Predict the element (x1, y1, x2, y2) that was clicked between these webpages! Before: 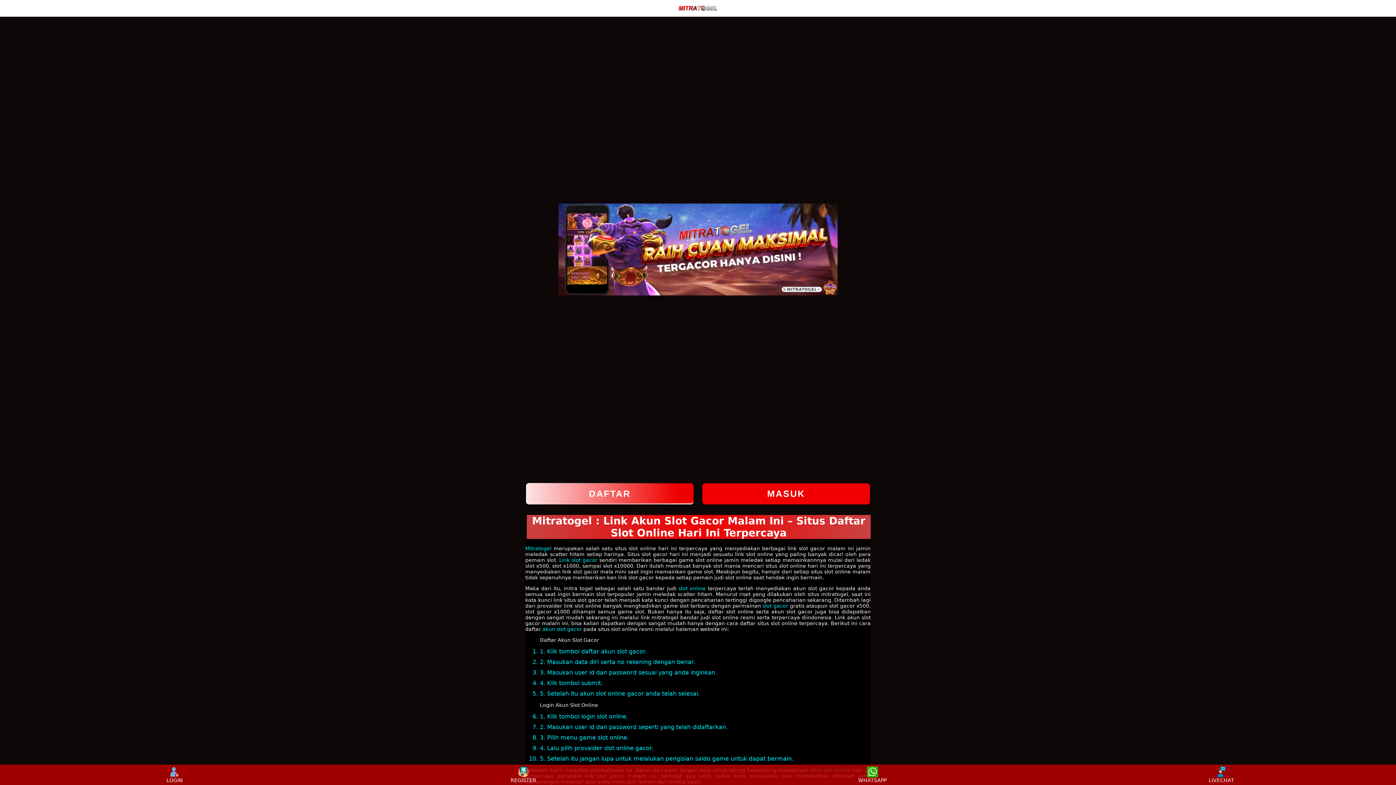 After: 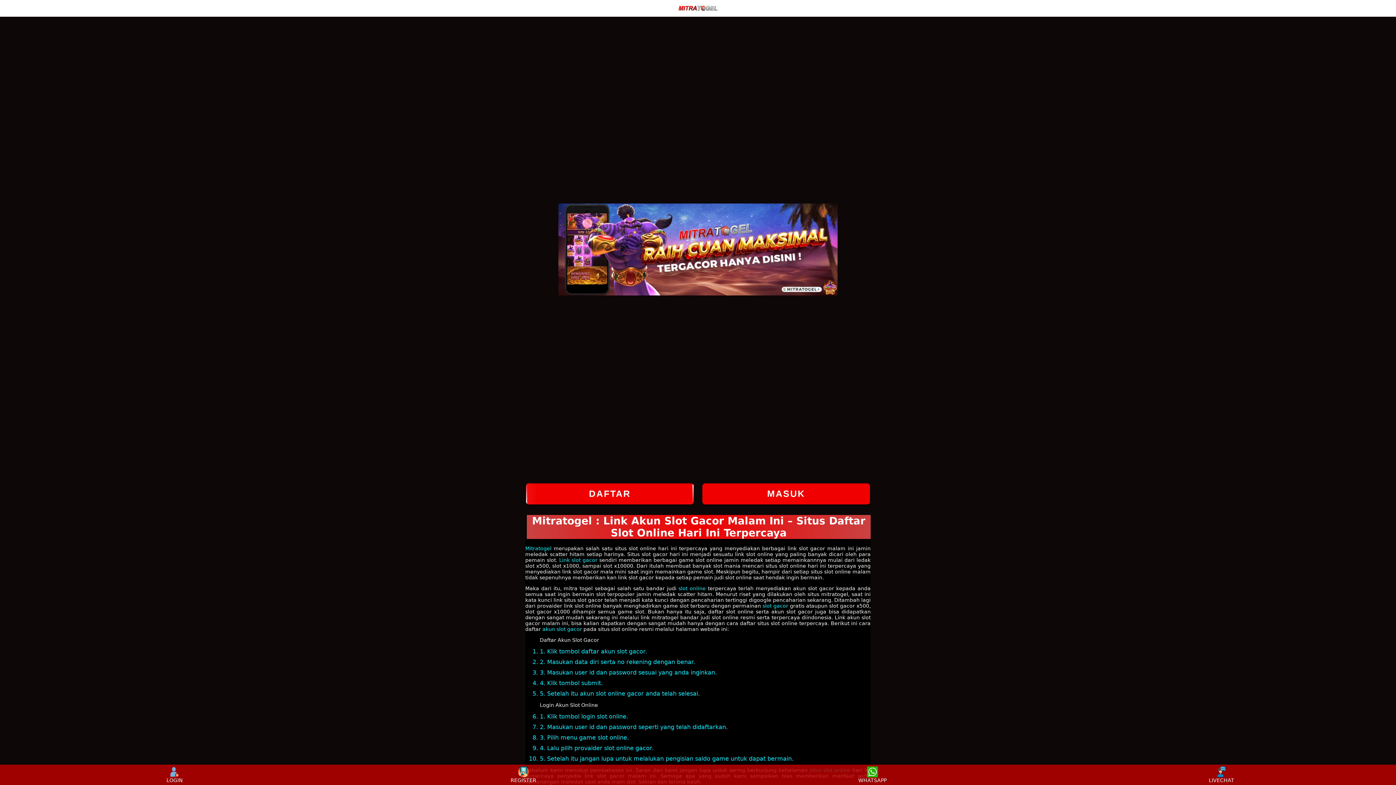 Action: label: LIVECHAT bbox: (1085, 766, 1358, 783)